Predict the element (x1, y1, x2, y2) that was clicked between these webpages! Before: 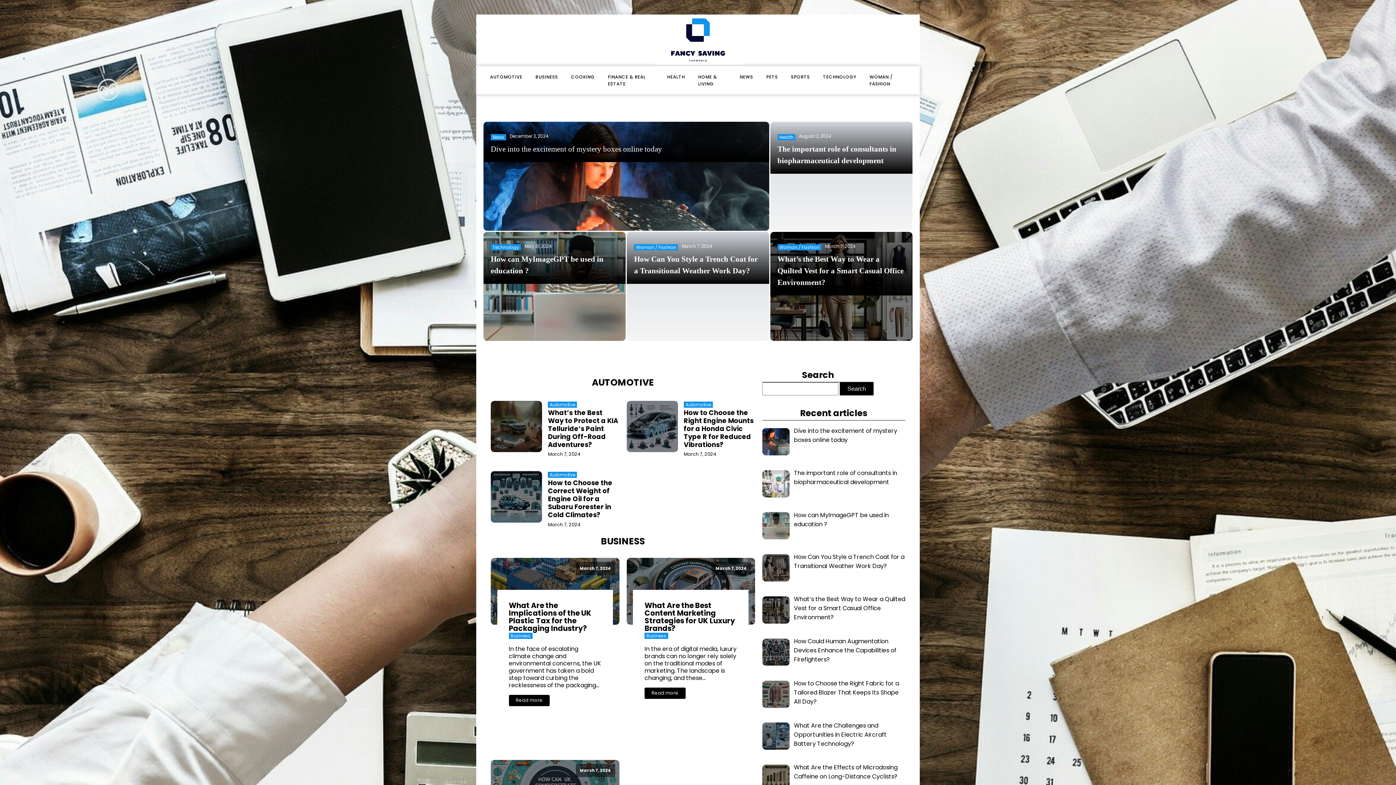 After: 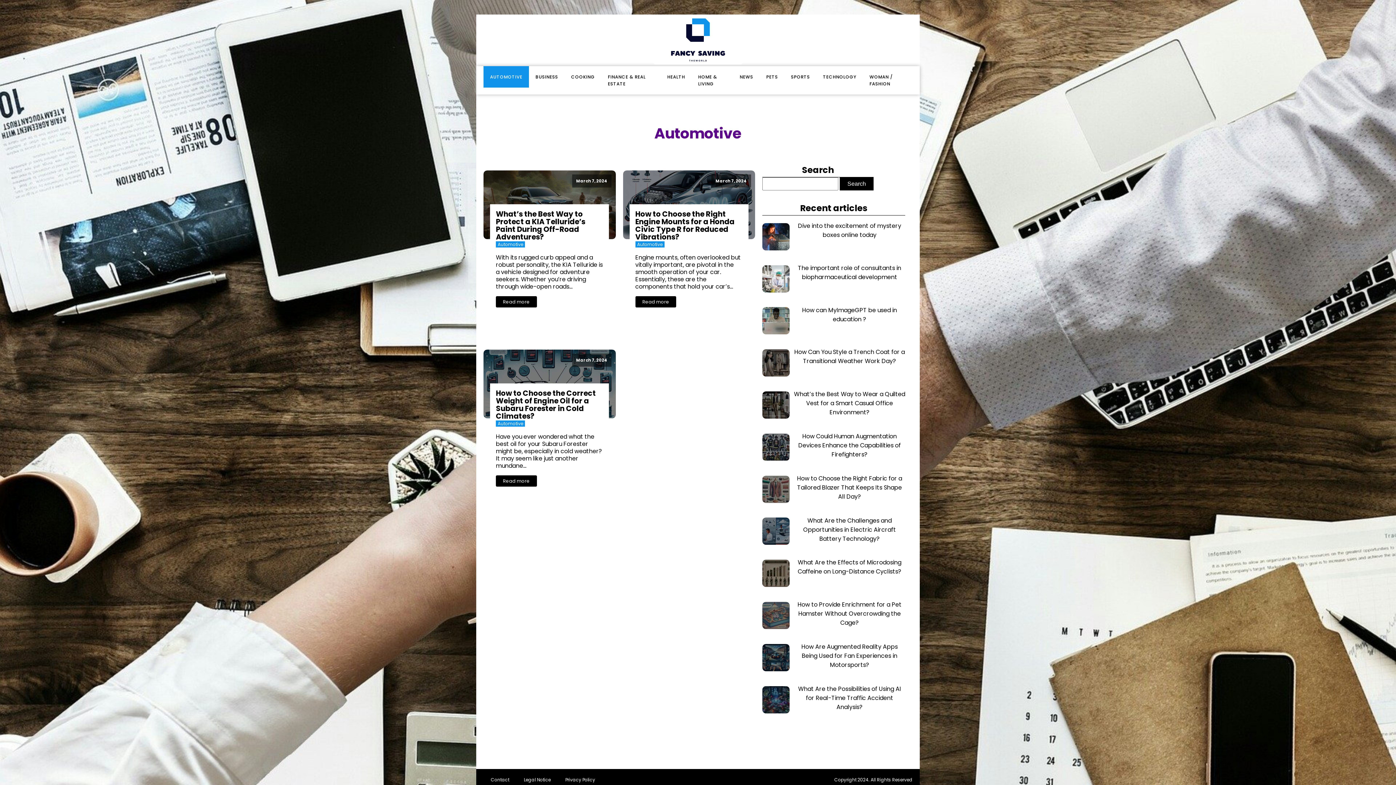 Action: label: Automotive bbox: (683, 401, 713, 408)